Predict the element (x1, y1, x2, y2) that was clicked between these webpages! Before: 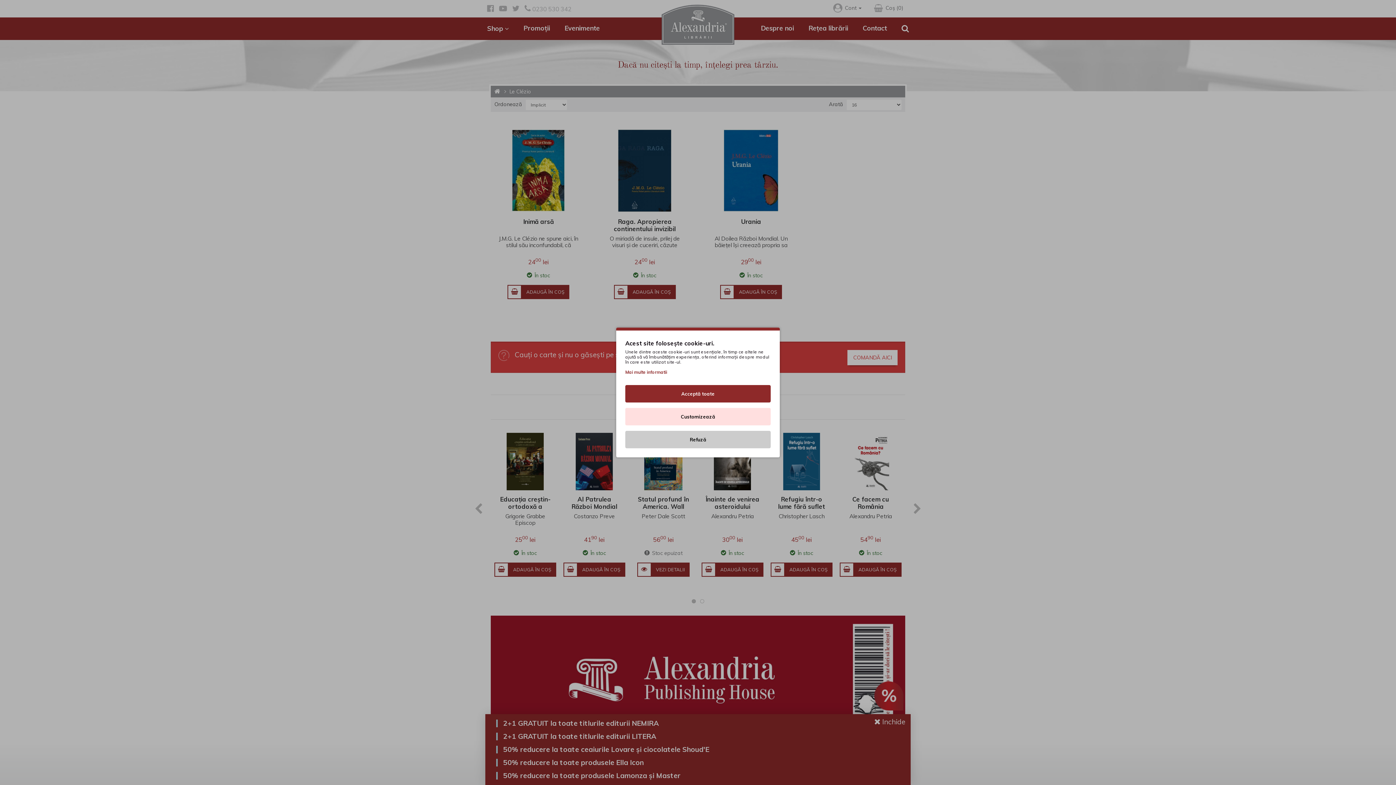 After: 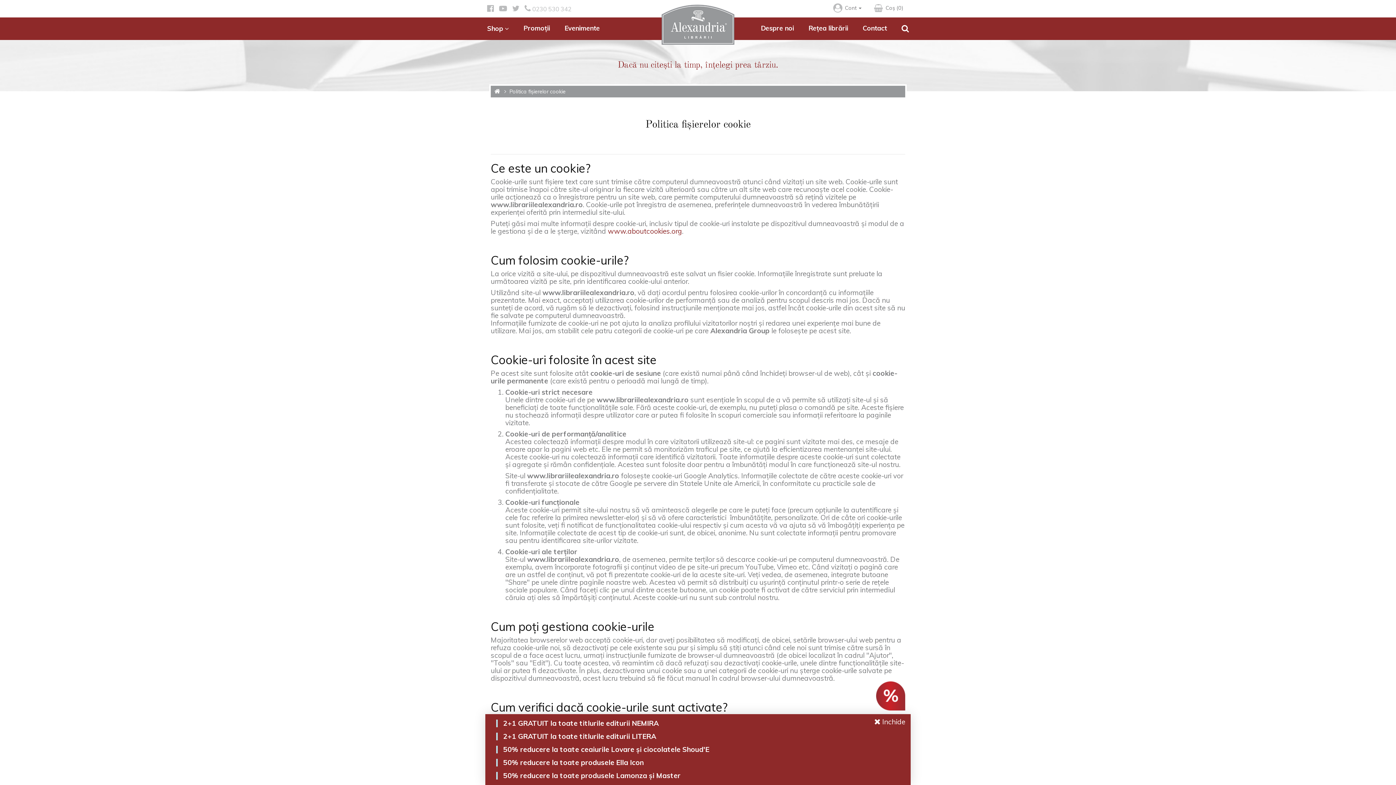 Action: label: Mai multe informatii bbox: (625, 368, 667, 376)